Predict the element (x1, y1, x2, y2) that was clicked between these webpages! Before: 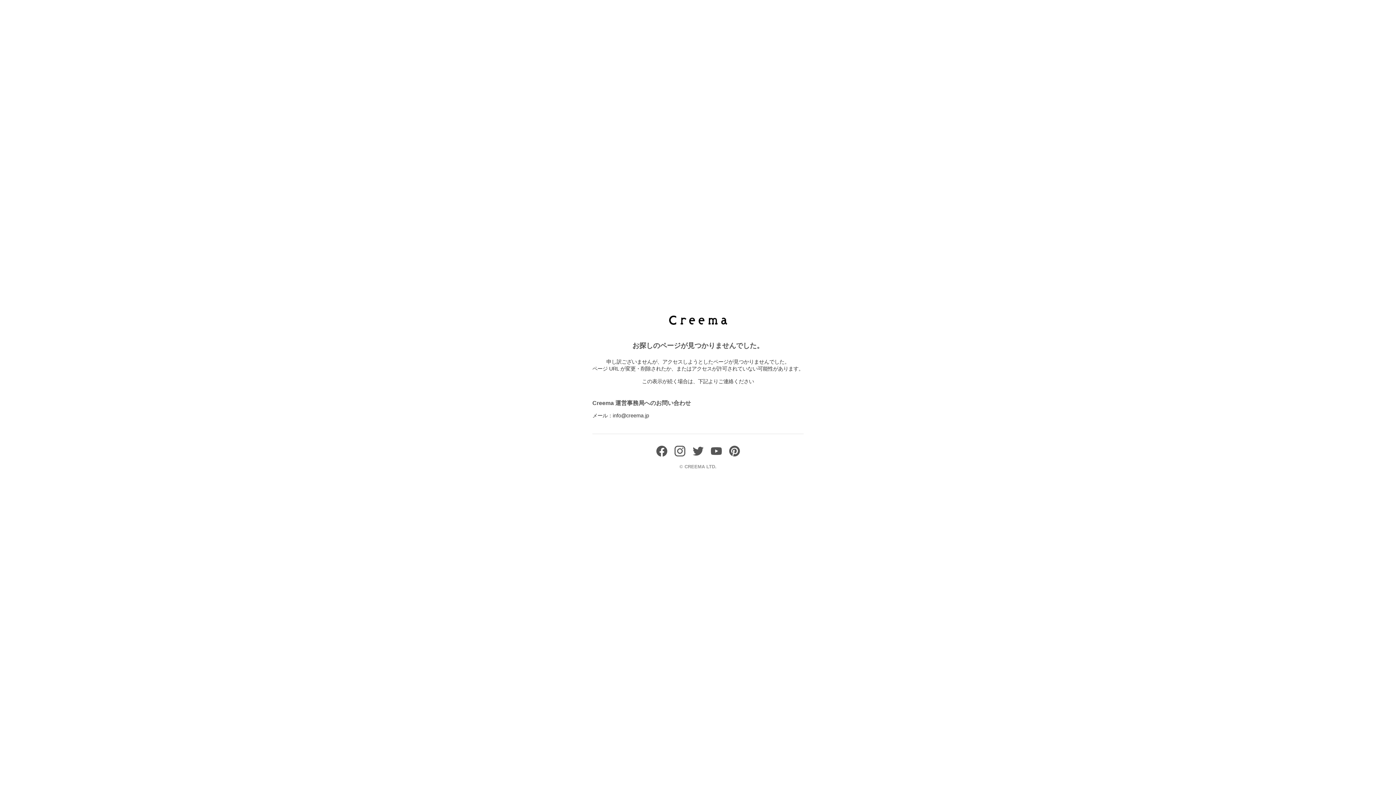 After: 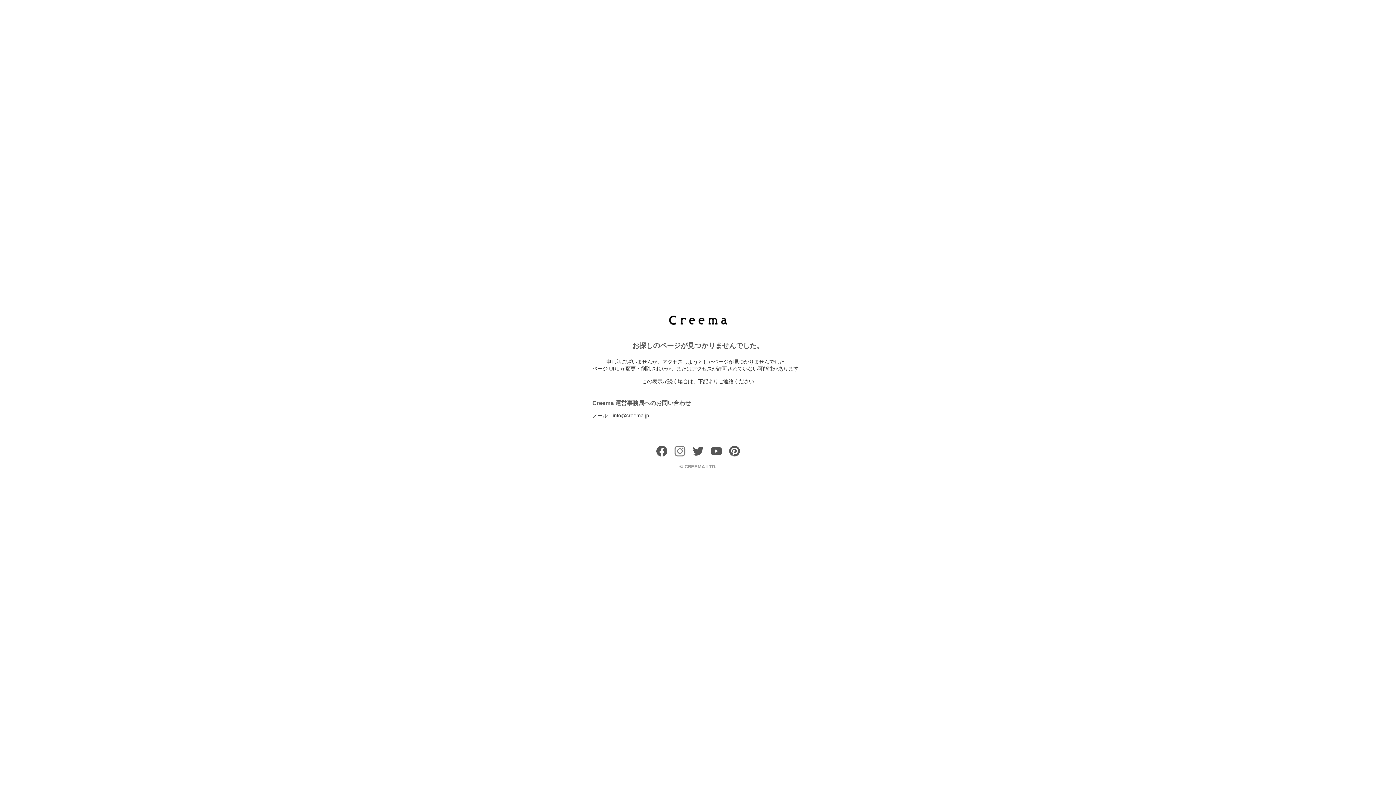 Action: bbox: (674, 451, 685, 458)